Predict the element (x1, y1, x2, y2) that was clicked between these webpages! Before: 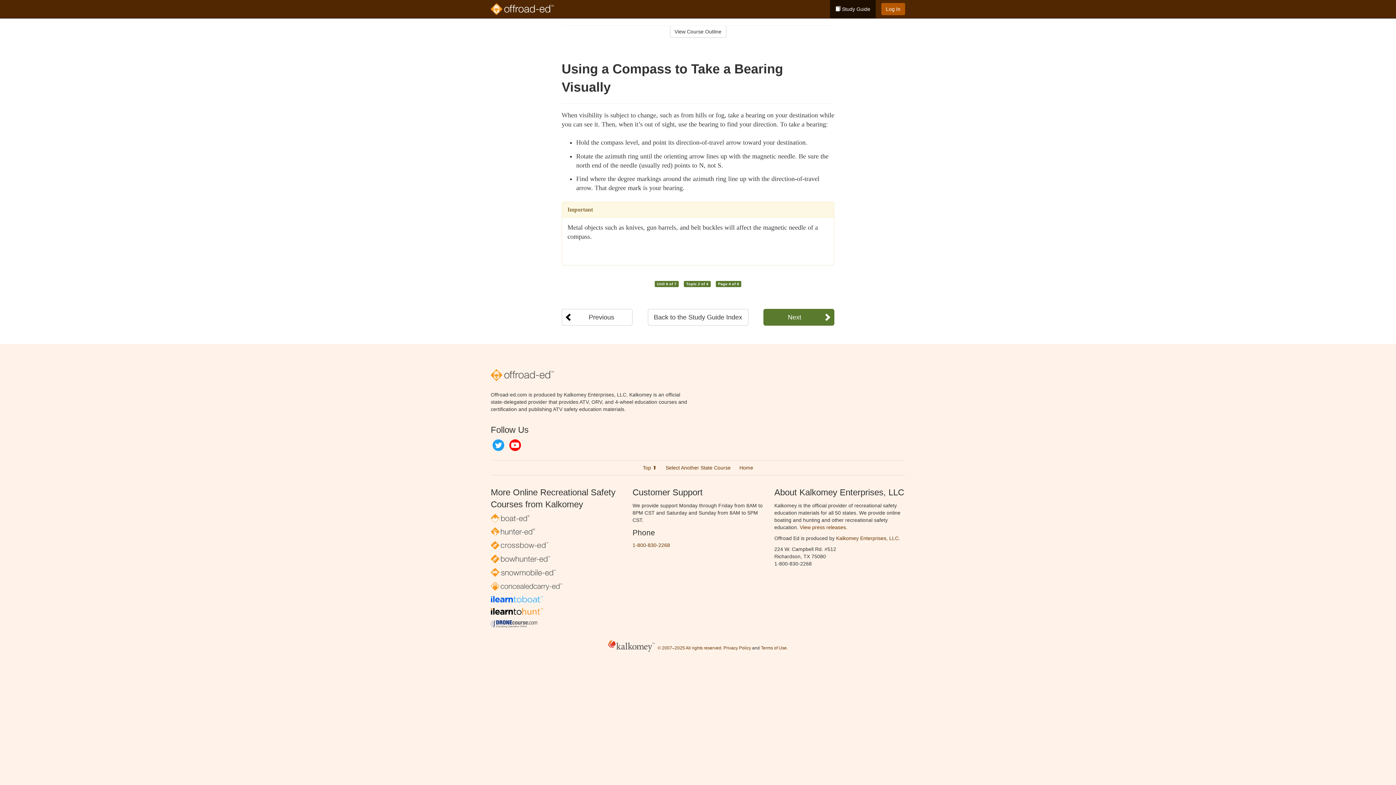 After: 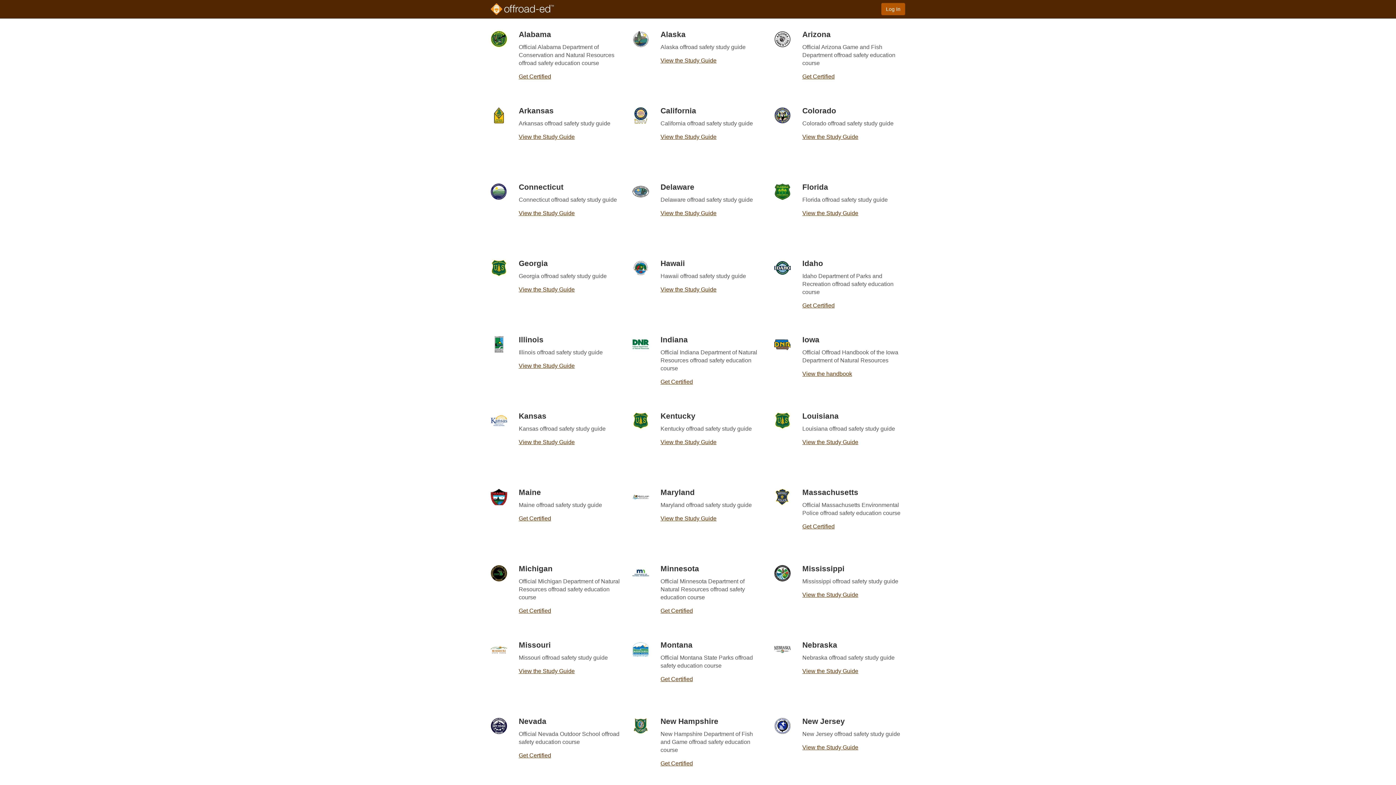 Action: label: Select Another State Course bbox: (665, 465, 730, 470)